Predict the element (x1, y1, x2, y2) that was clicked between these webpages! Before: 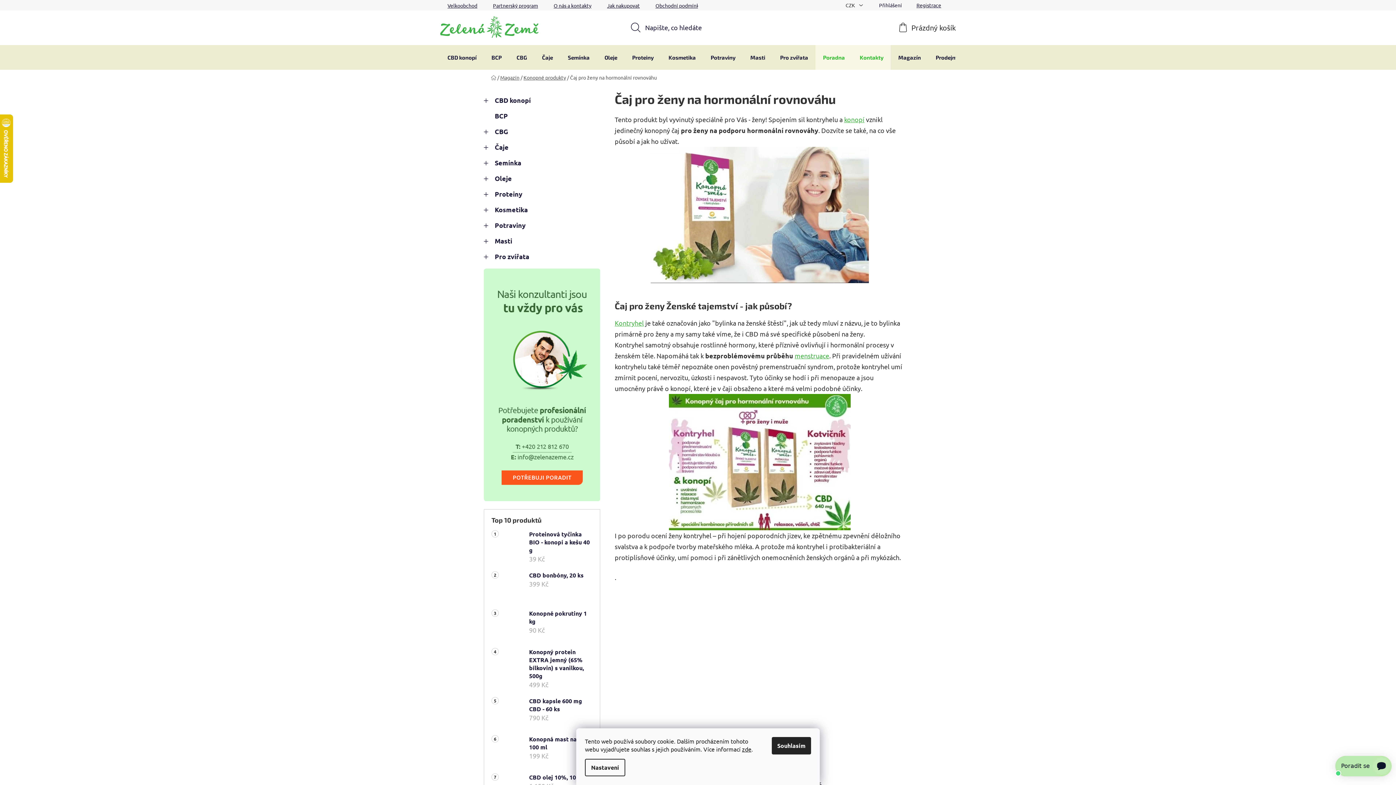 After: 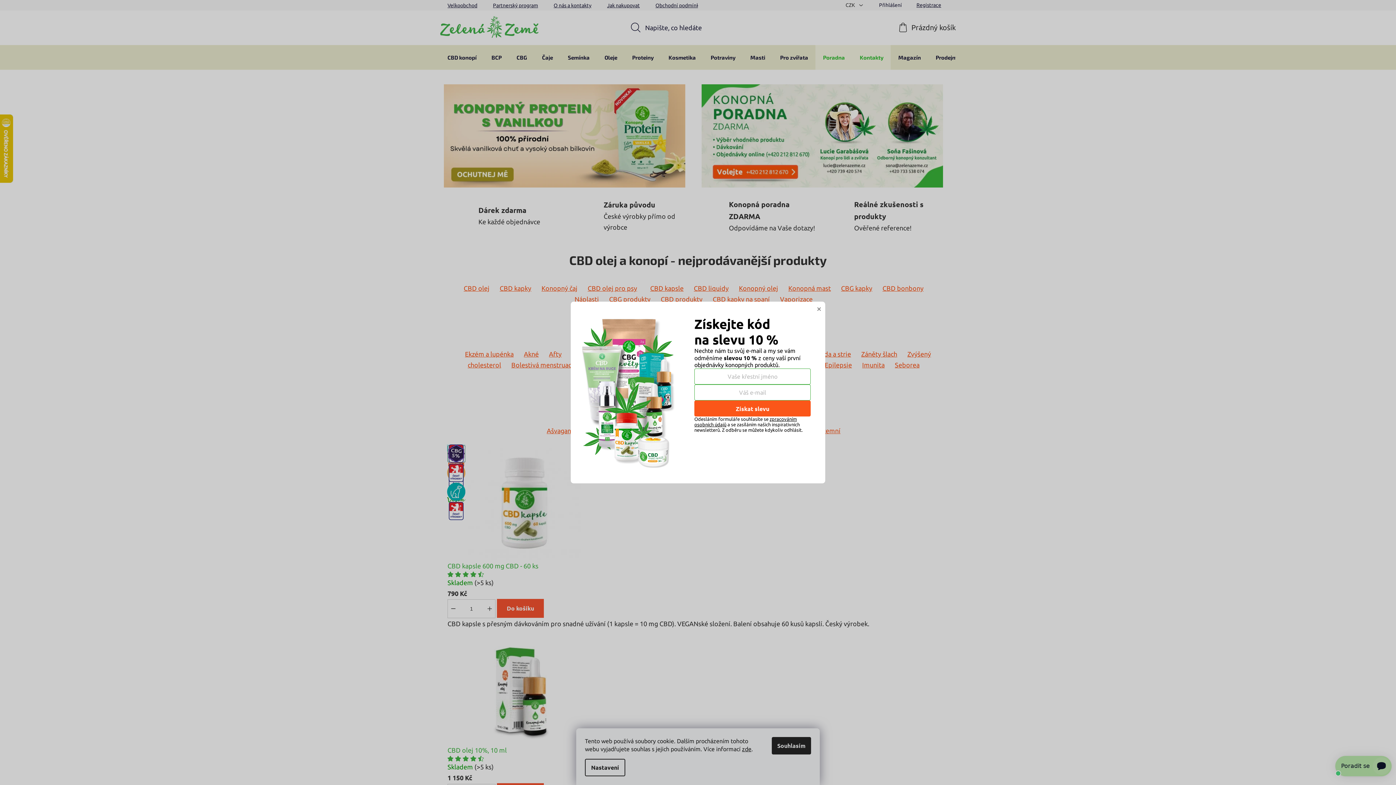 Action: bbox: (440, 16, 538, 37)